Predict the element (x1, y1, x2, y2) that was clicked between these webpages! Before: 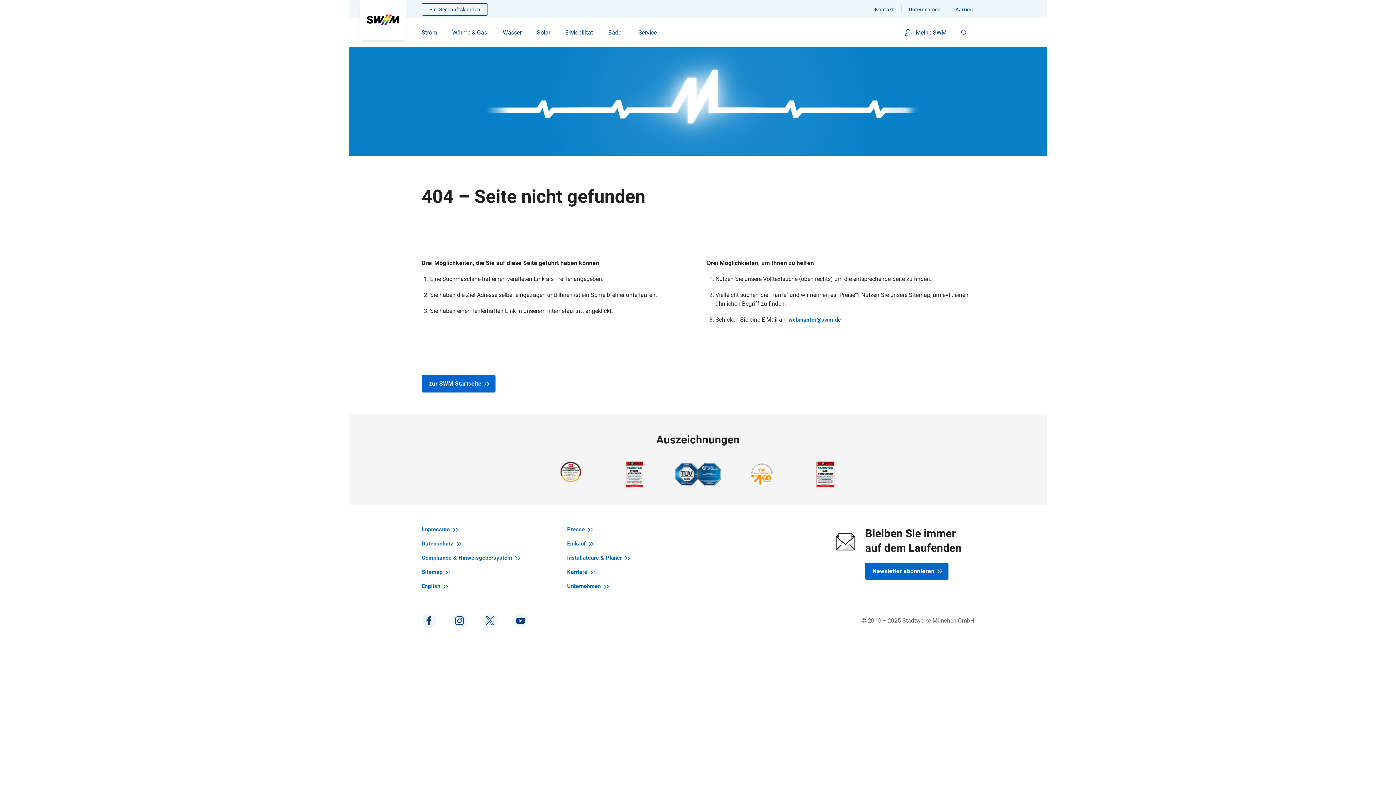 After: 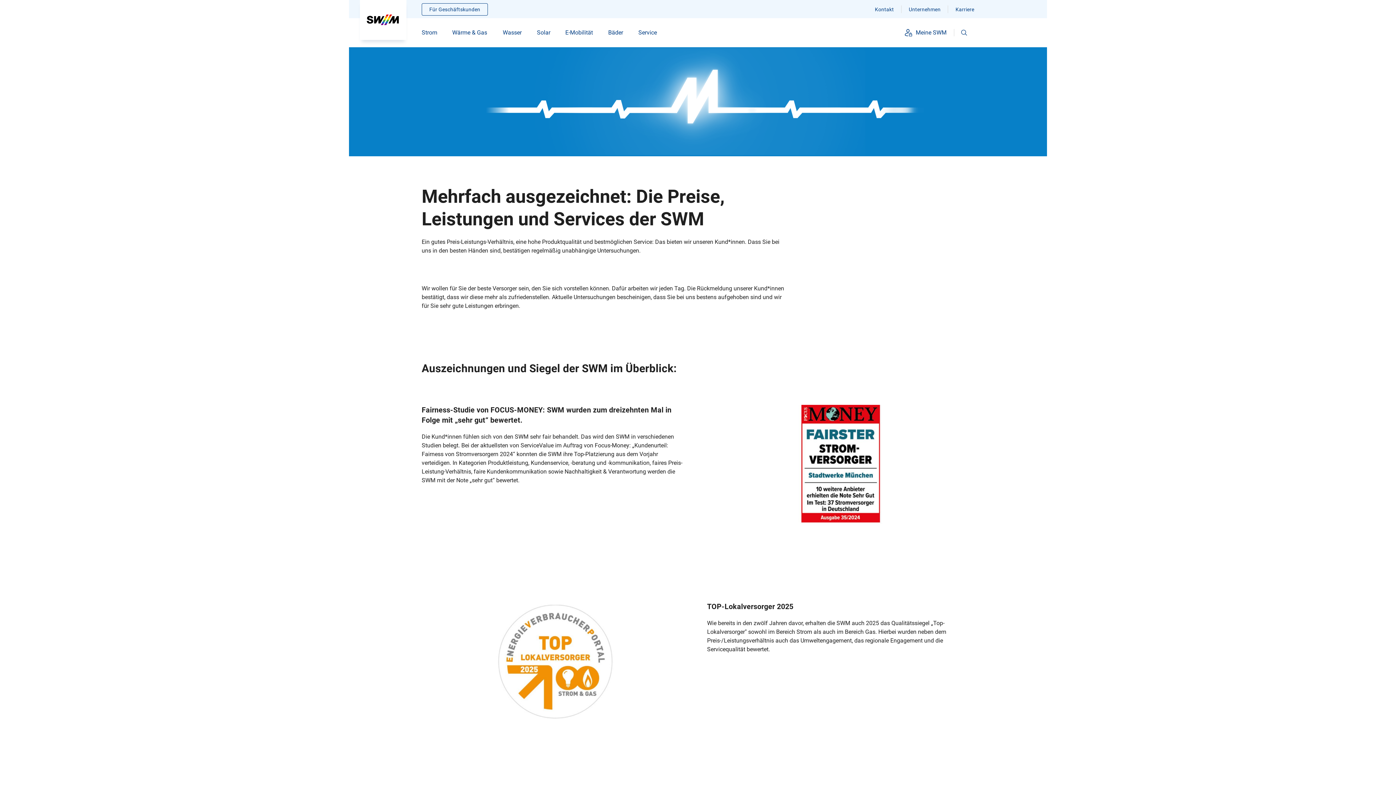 Action: bbox: (802, 461, 848, 487)